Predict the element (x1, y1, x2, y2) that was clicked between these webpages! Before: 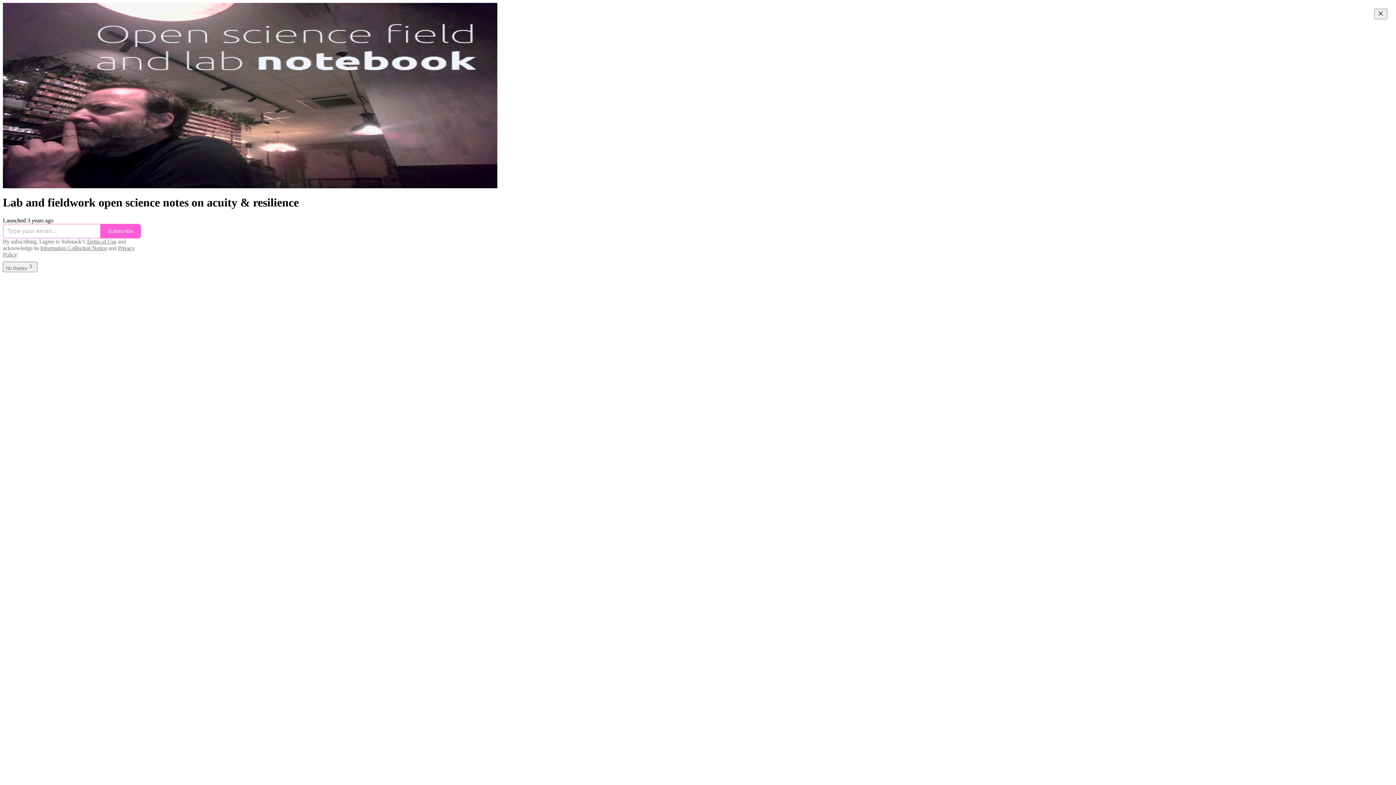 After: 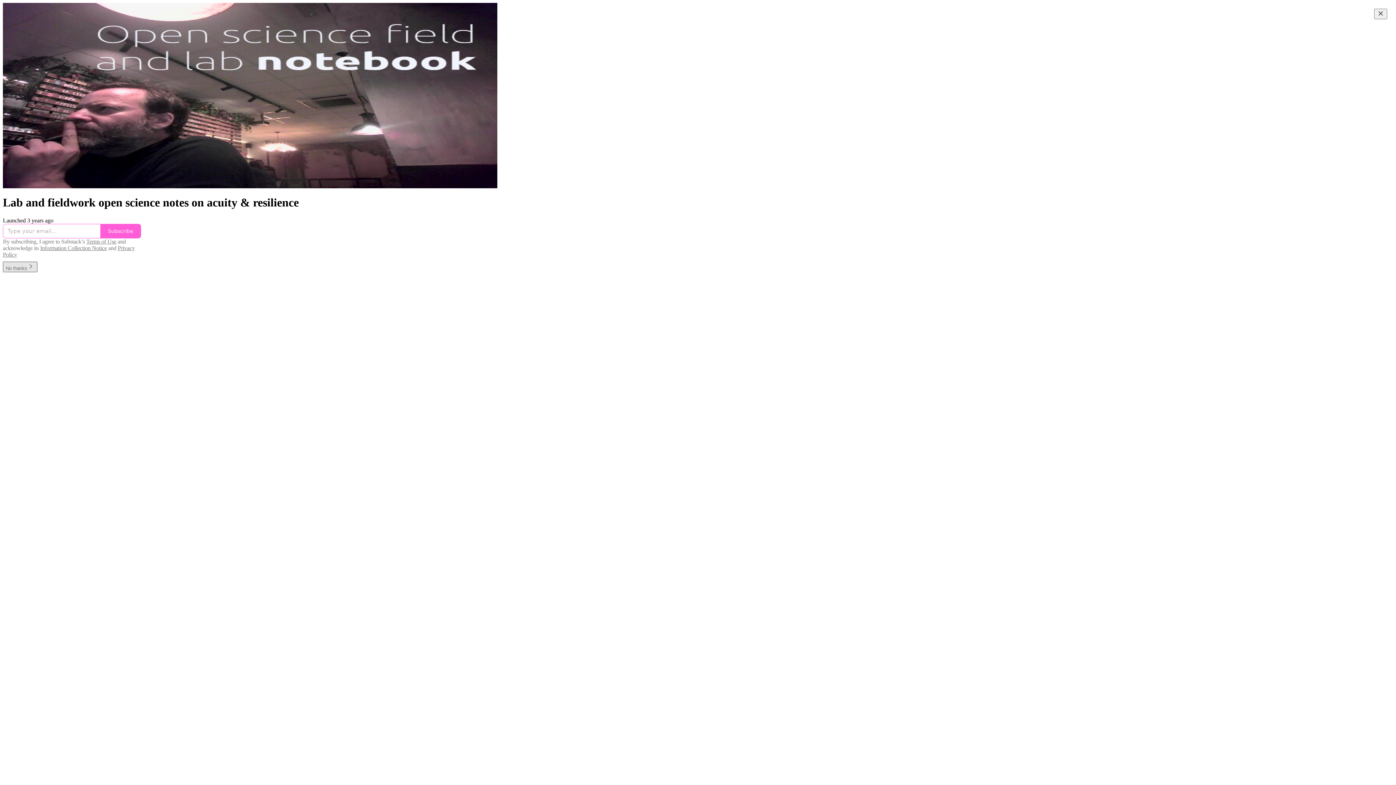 Action: label: No thanks bbox: (2, 261, 37, 272)